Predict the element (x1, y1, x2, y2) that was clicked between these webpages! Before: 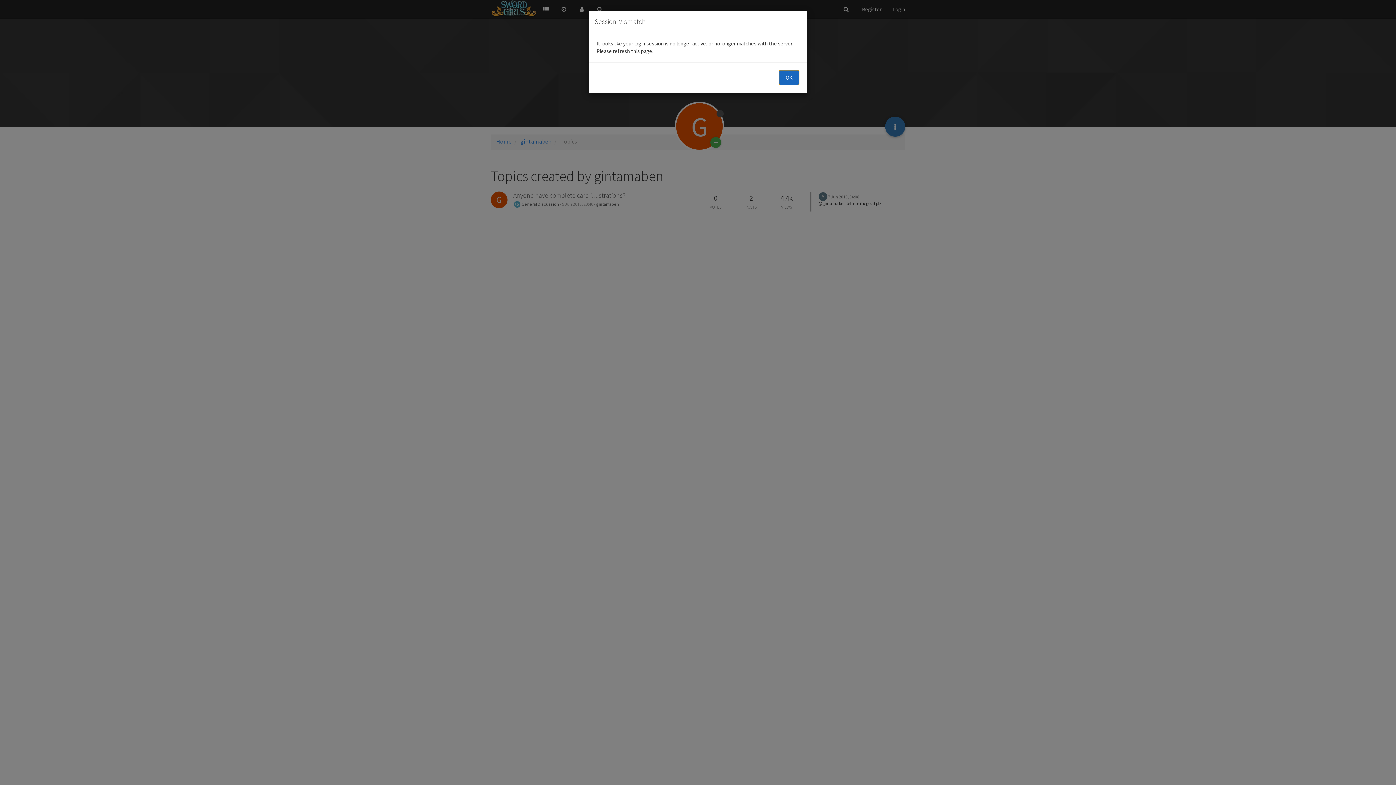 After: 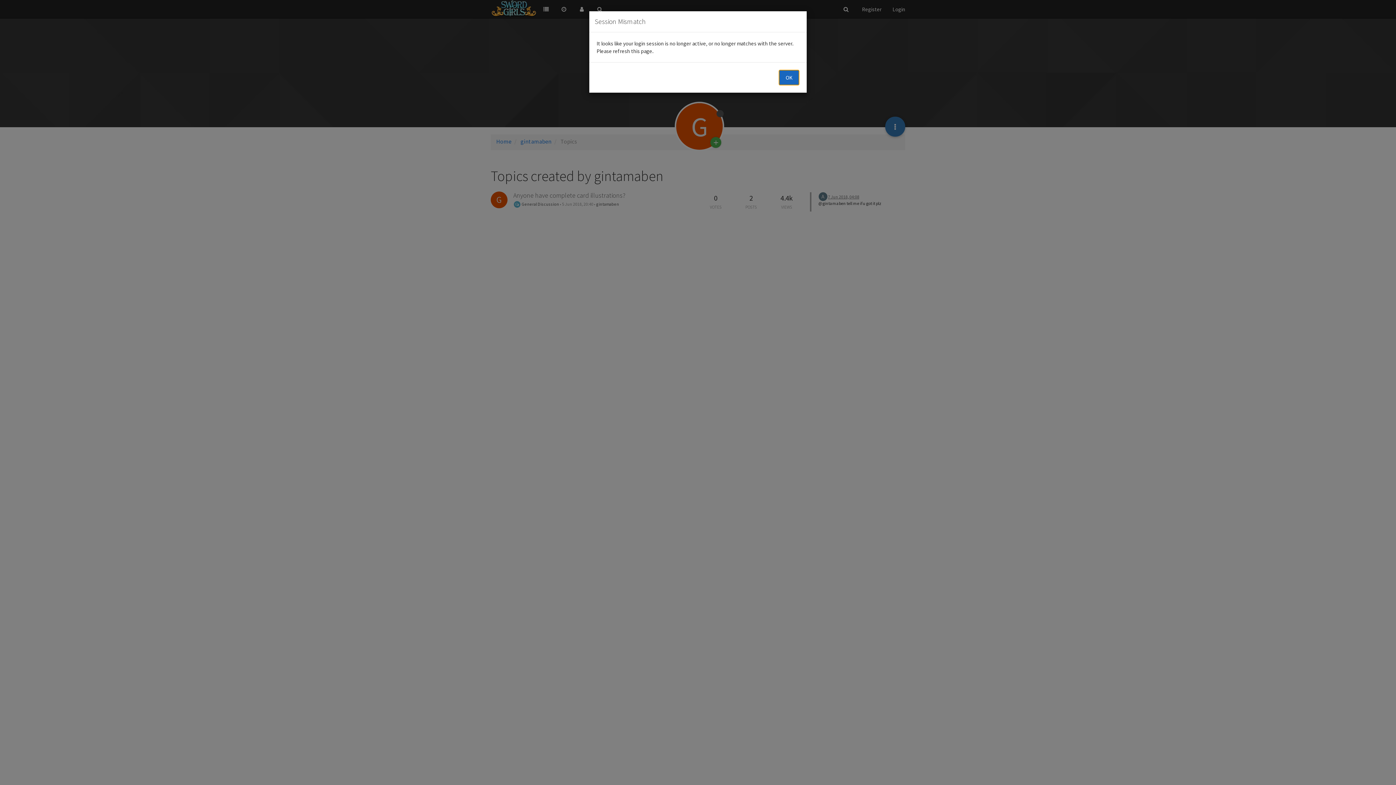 Action: label: OK bbox: (778, 69, 799, 85)